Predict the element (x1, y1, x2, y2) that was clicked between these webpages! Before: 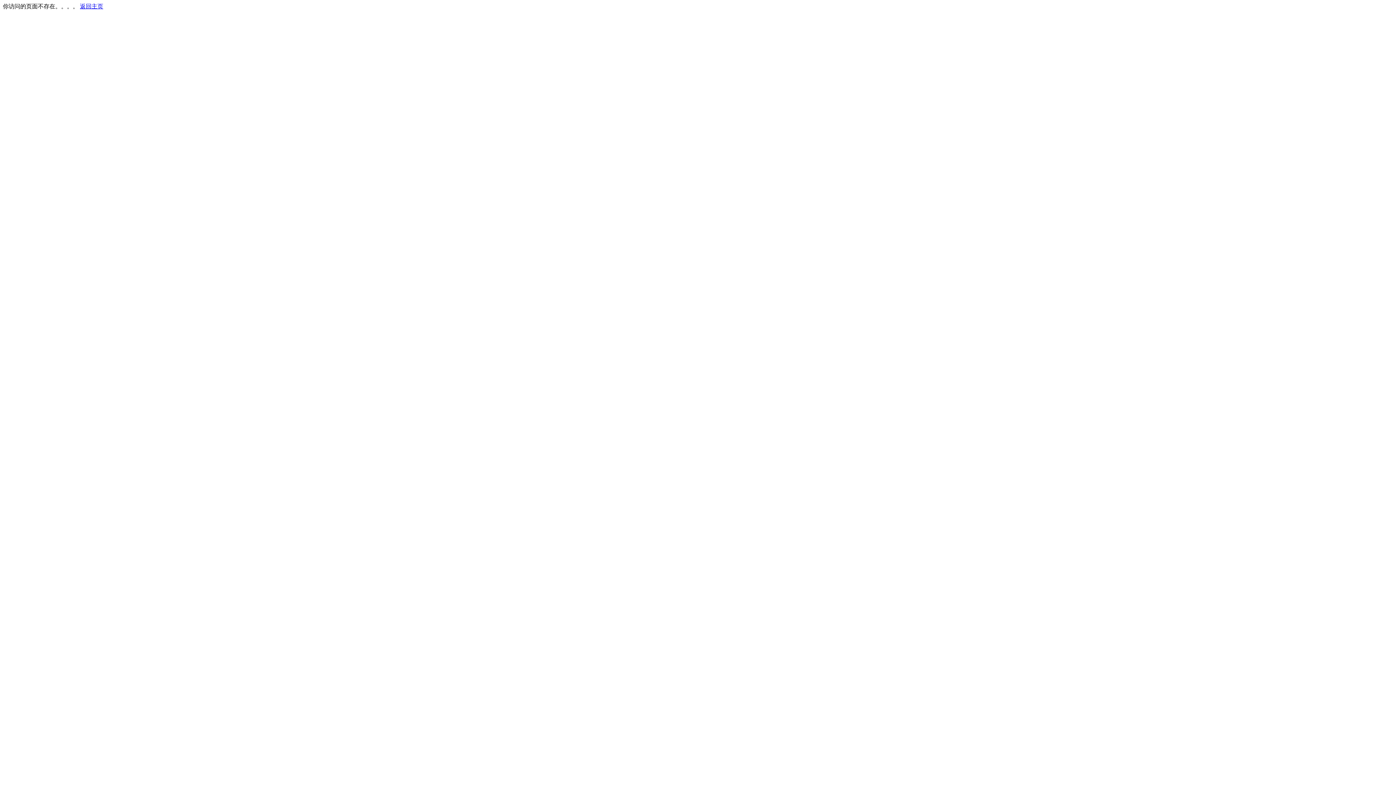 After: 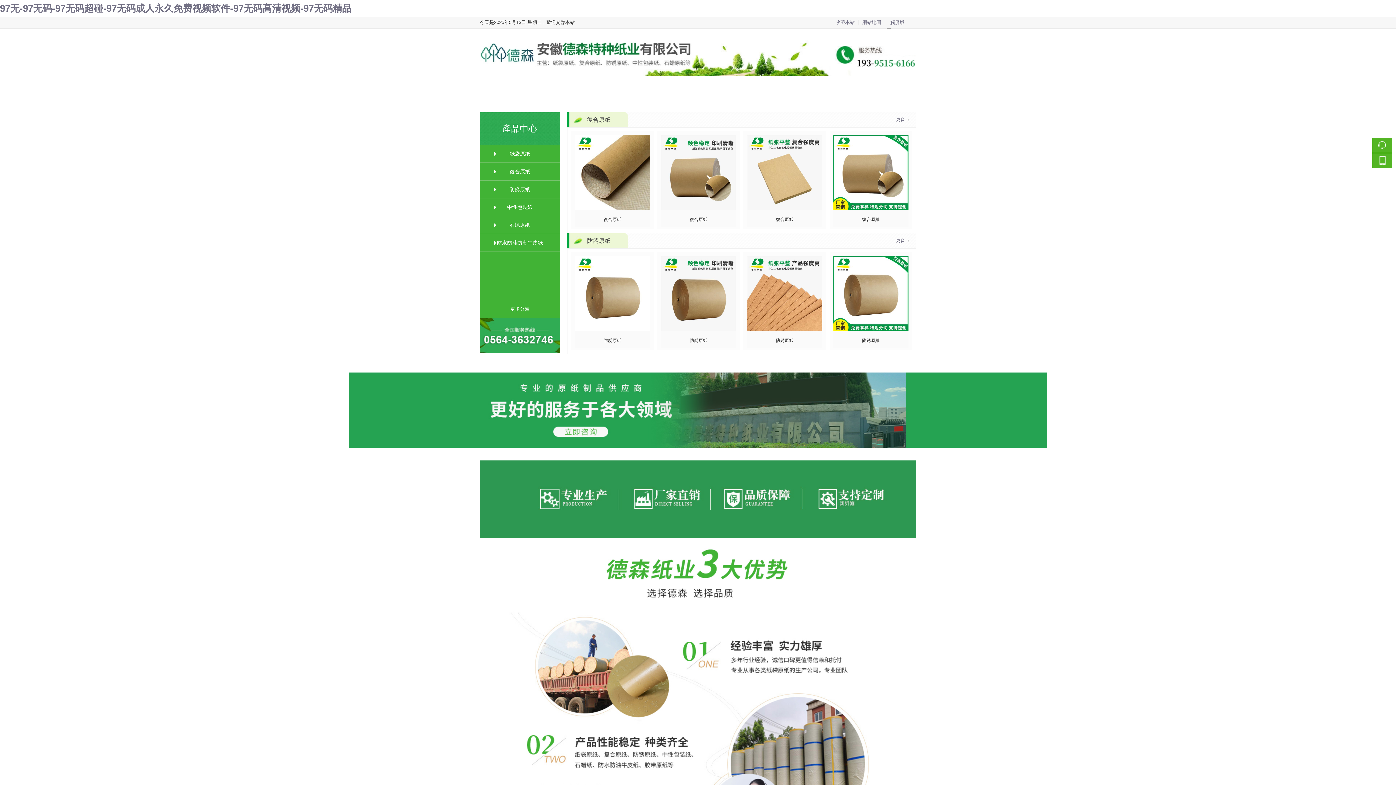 Action: label: 返回主页 bbox: (80, 3, 103, 9)